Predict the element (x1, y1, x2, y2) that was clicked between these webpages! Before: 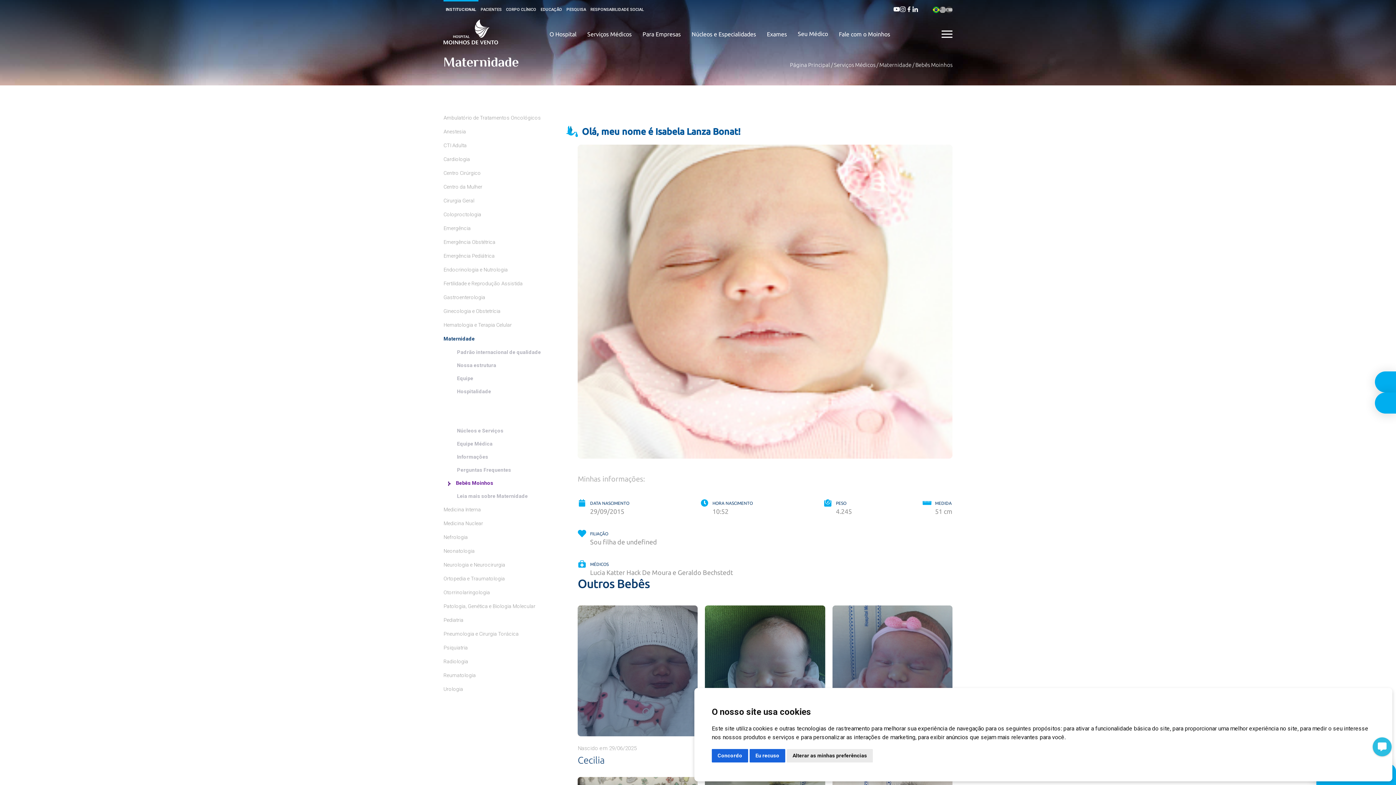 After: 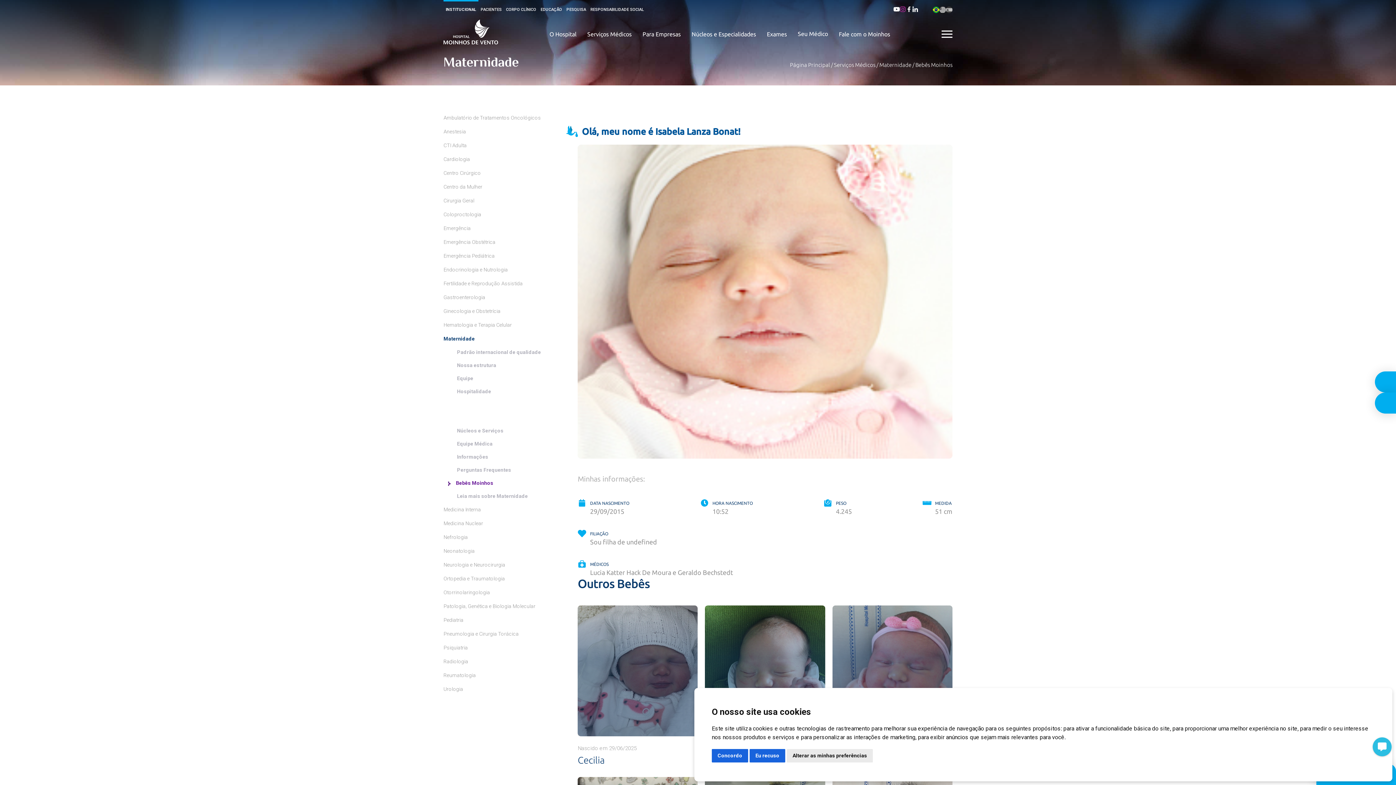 Action: bbox: (900, 5, 906, 15)